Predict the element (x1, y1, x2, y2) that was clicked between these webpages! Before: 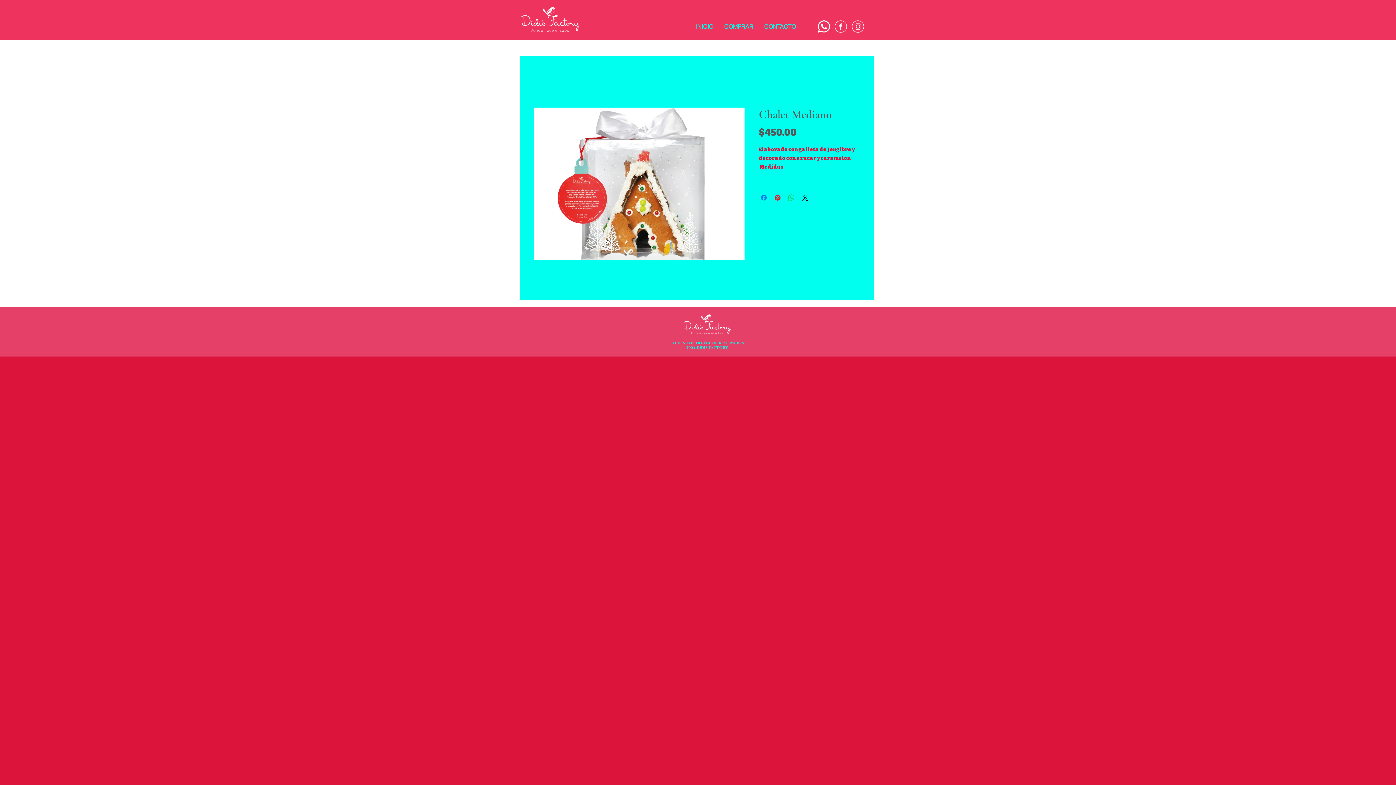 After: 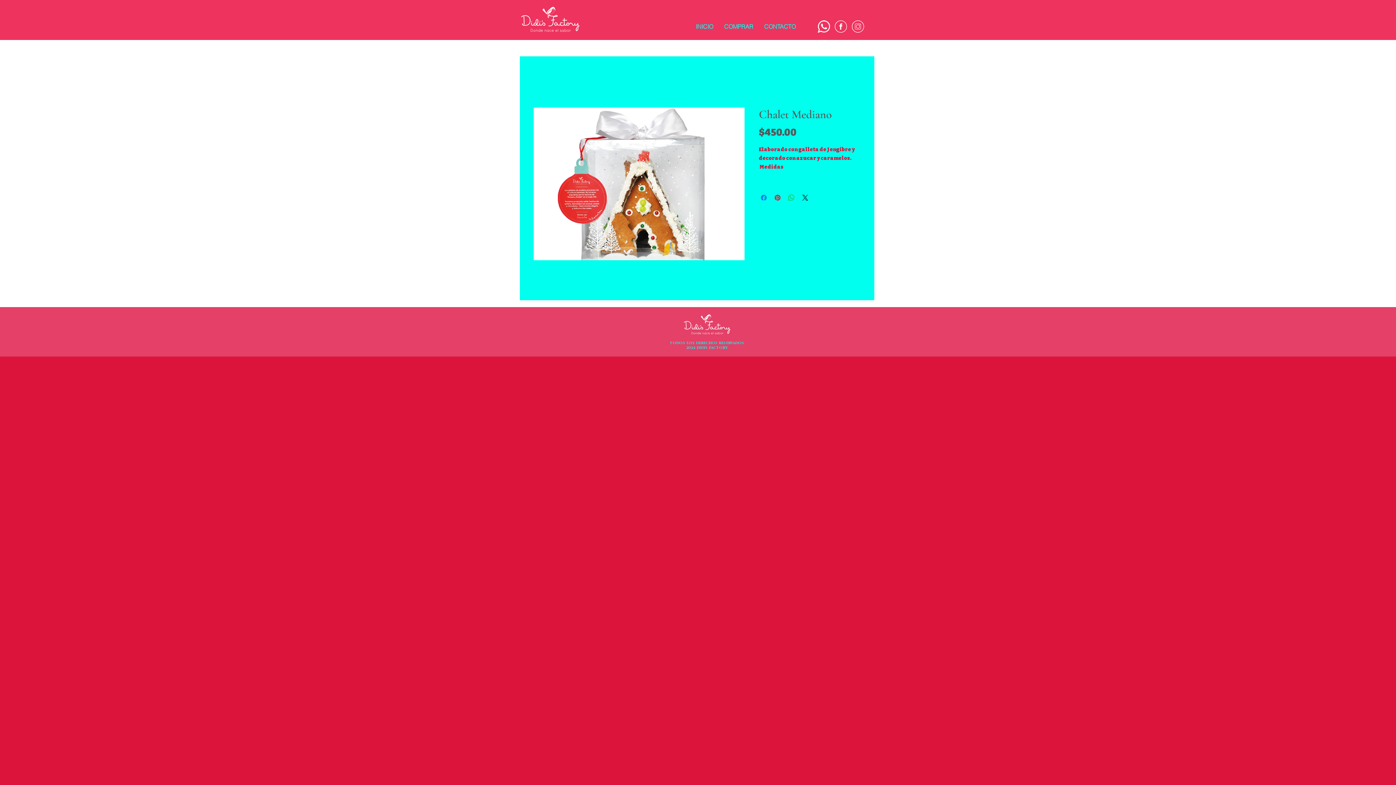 Action: bbox: (834, 20, 847, 32)